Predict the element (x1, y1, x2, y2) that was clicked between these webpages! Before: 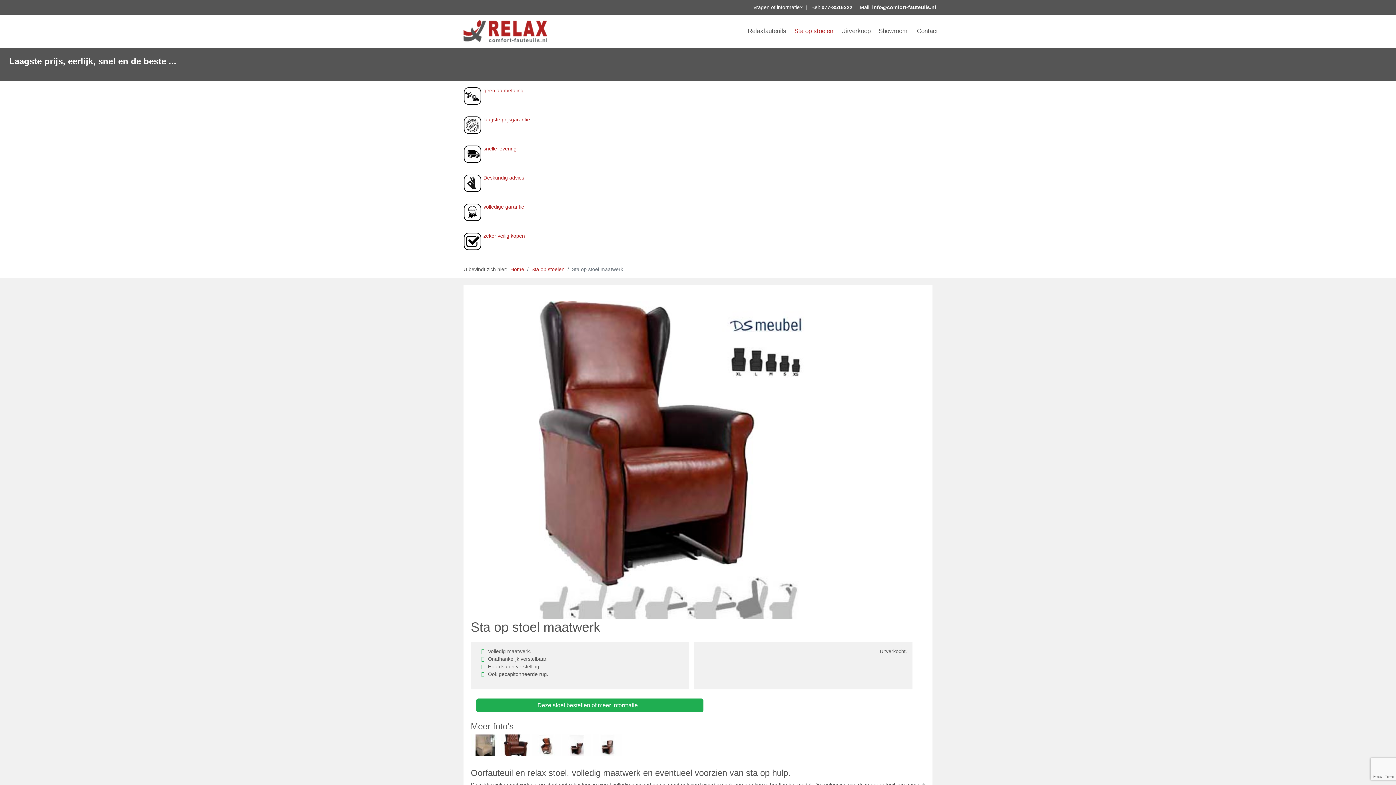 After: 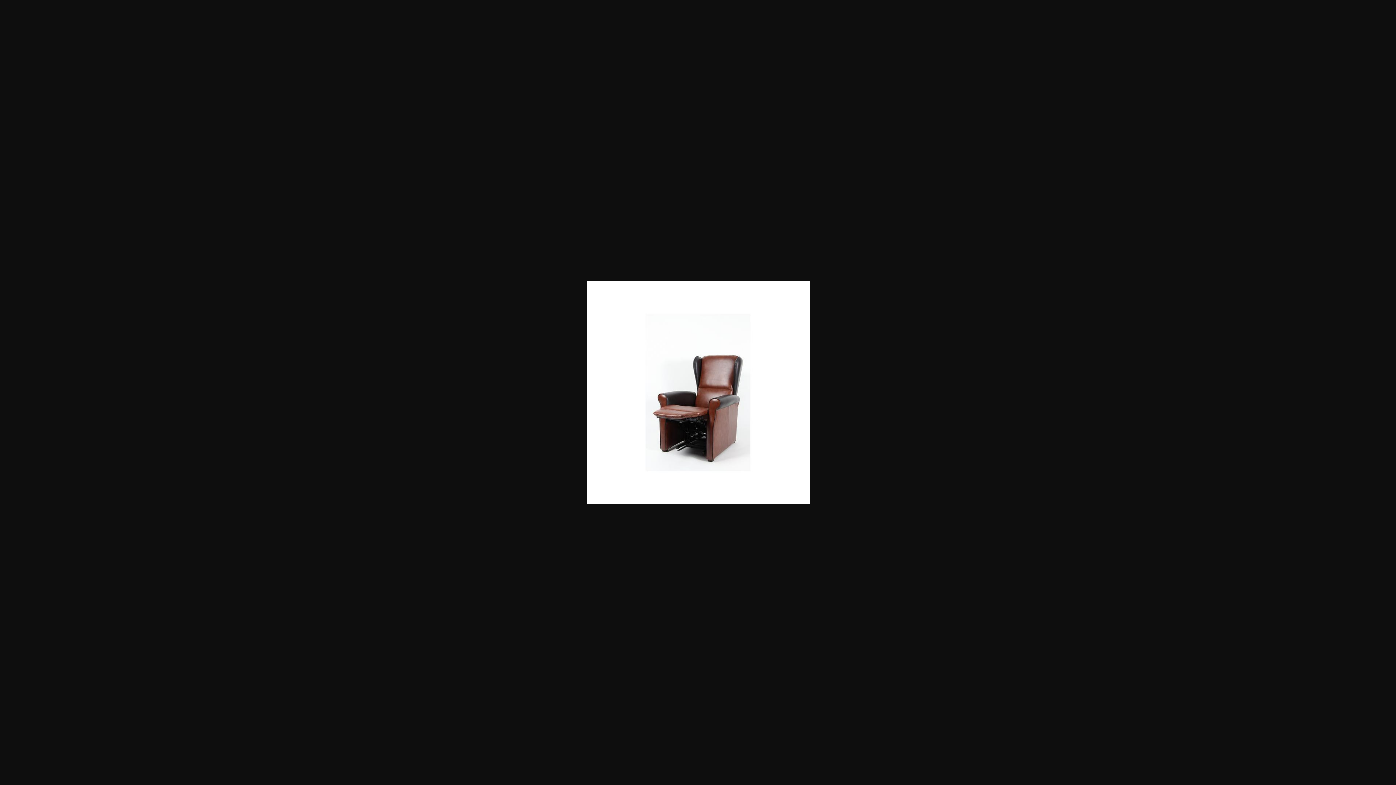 Action: bbox: (593, 742, 622, 748) label: Relax Functie Oorfauteuil